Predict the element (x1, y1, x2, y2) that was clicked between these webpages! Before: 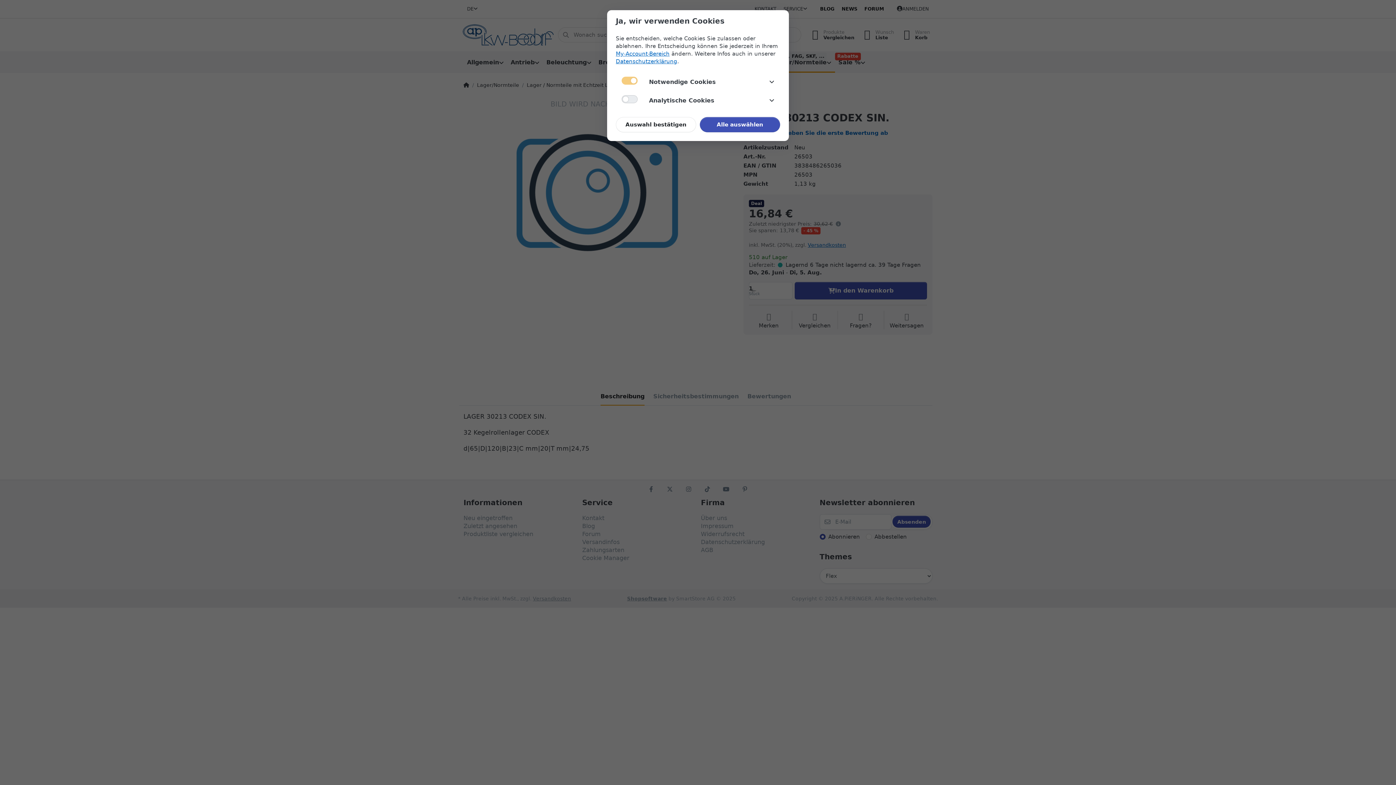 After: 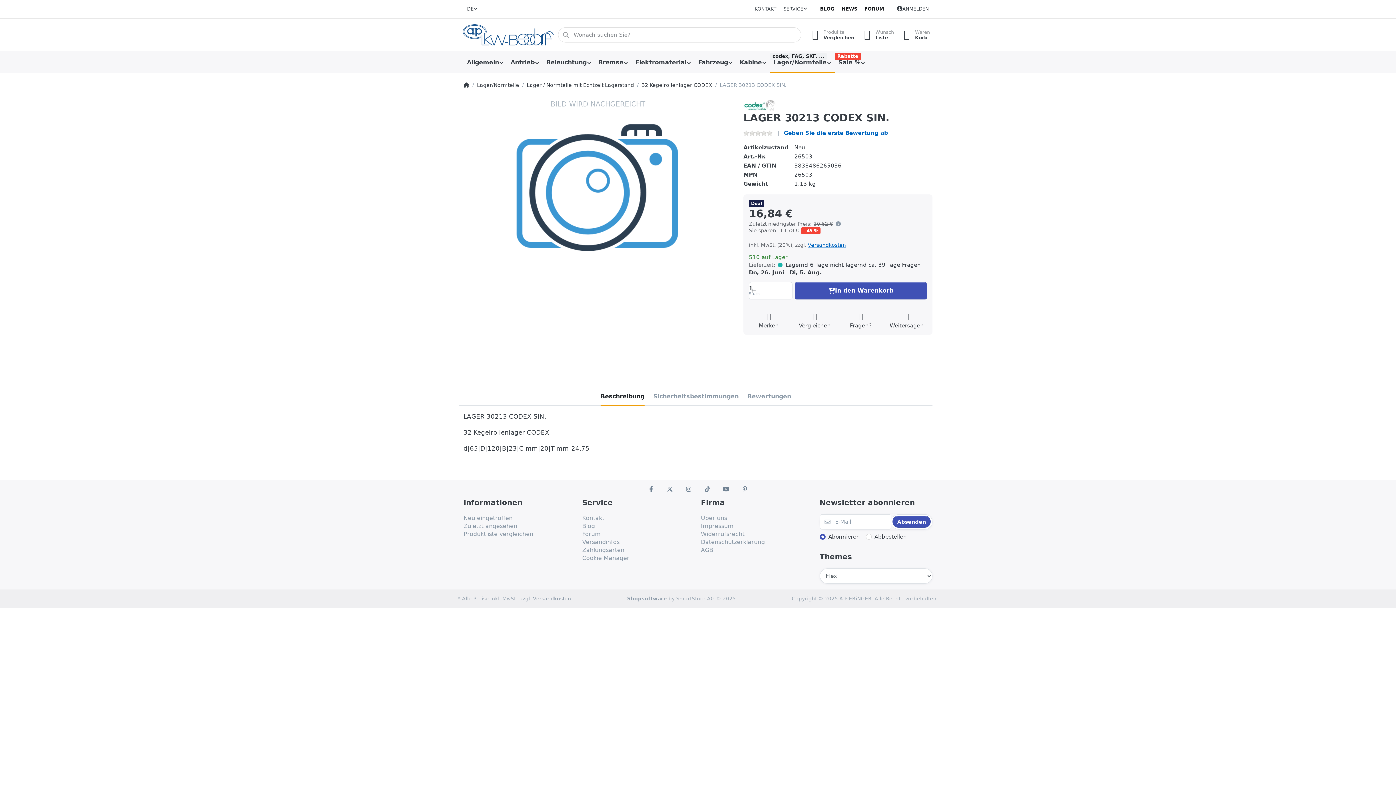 Action: label: Alle auswählen bbox: (699, 125, 776, 140)